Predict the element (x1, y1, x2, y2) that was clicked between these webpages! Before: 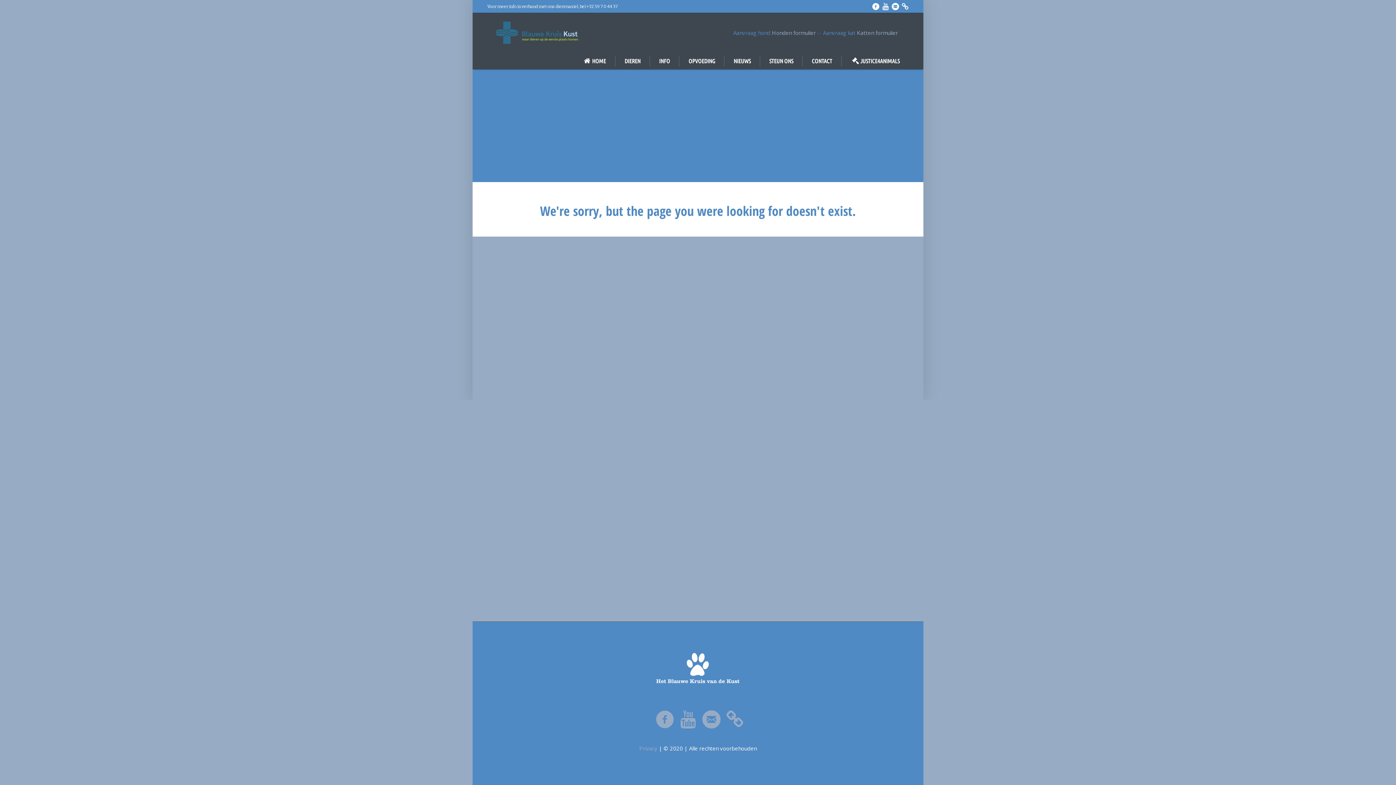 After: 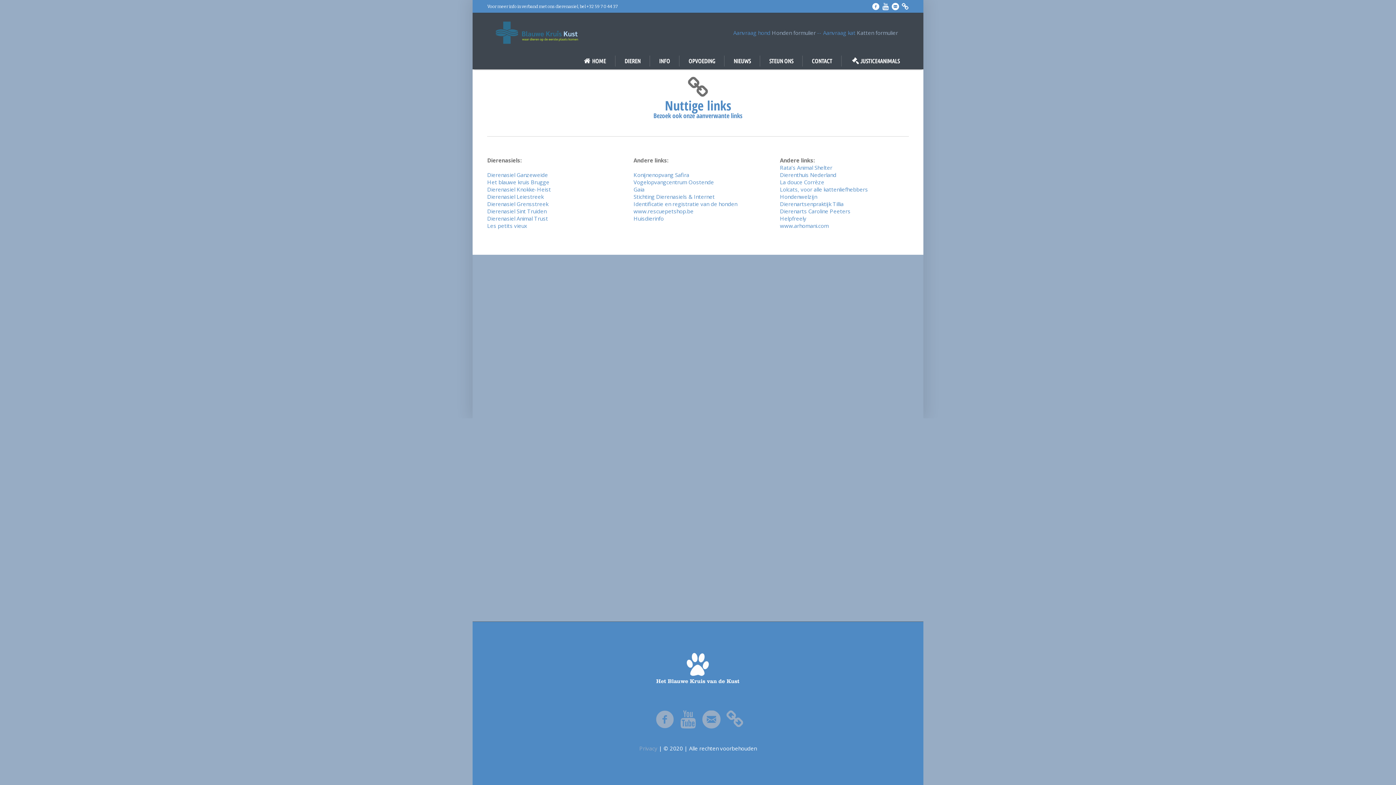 Action: bbox: (725, 710, 744, 728)